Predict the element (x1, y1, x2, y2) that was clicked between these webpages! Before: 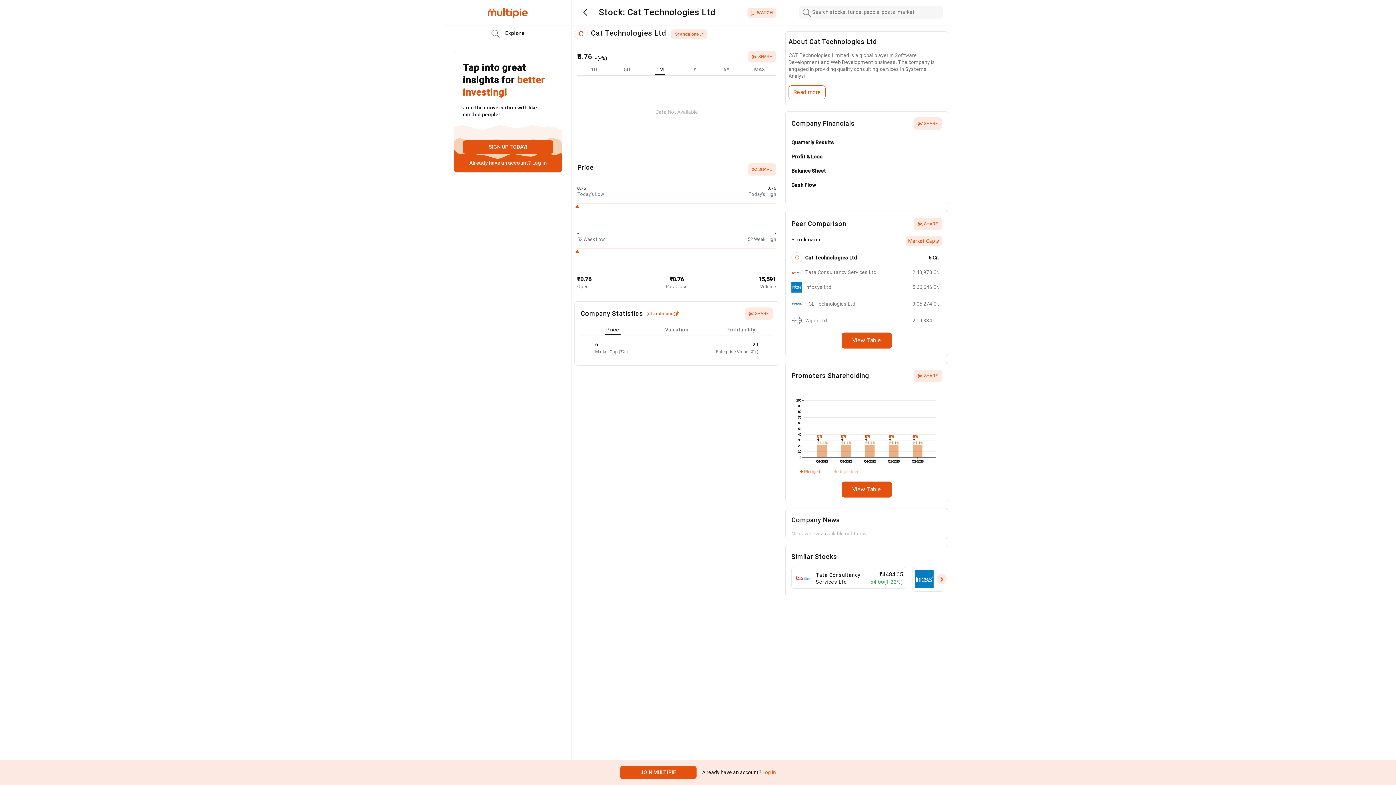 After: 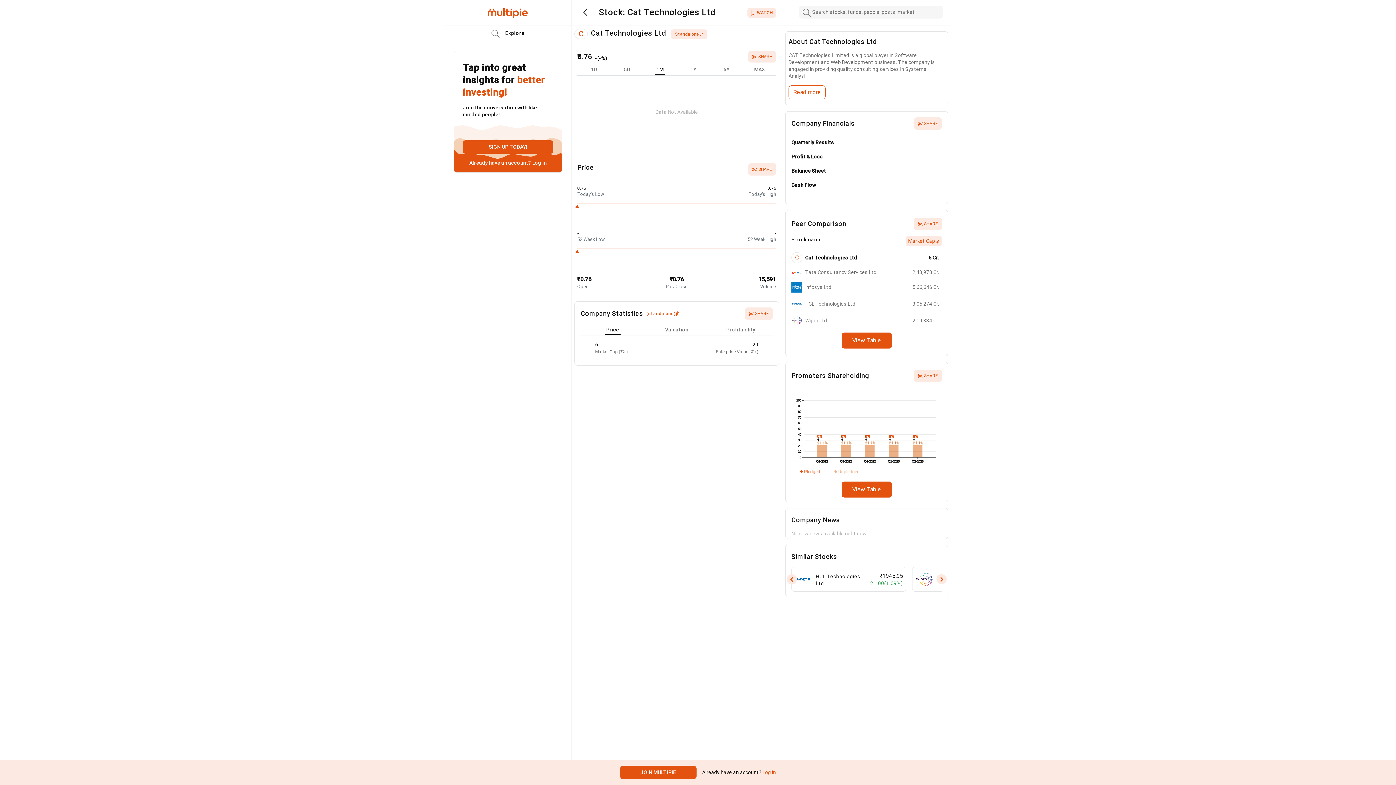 Action: bbox: (936, 573, 946, 583)